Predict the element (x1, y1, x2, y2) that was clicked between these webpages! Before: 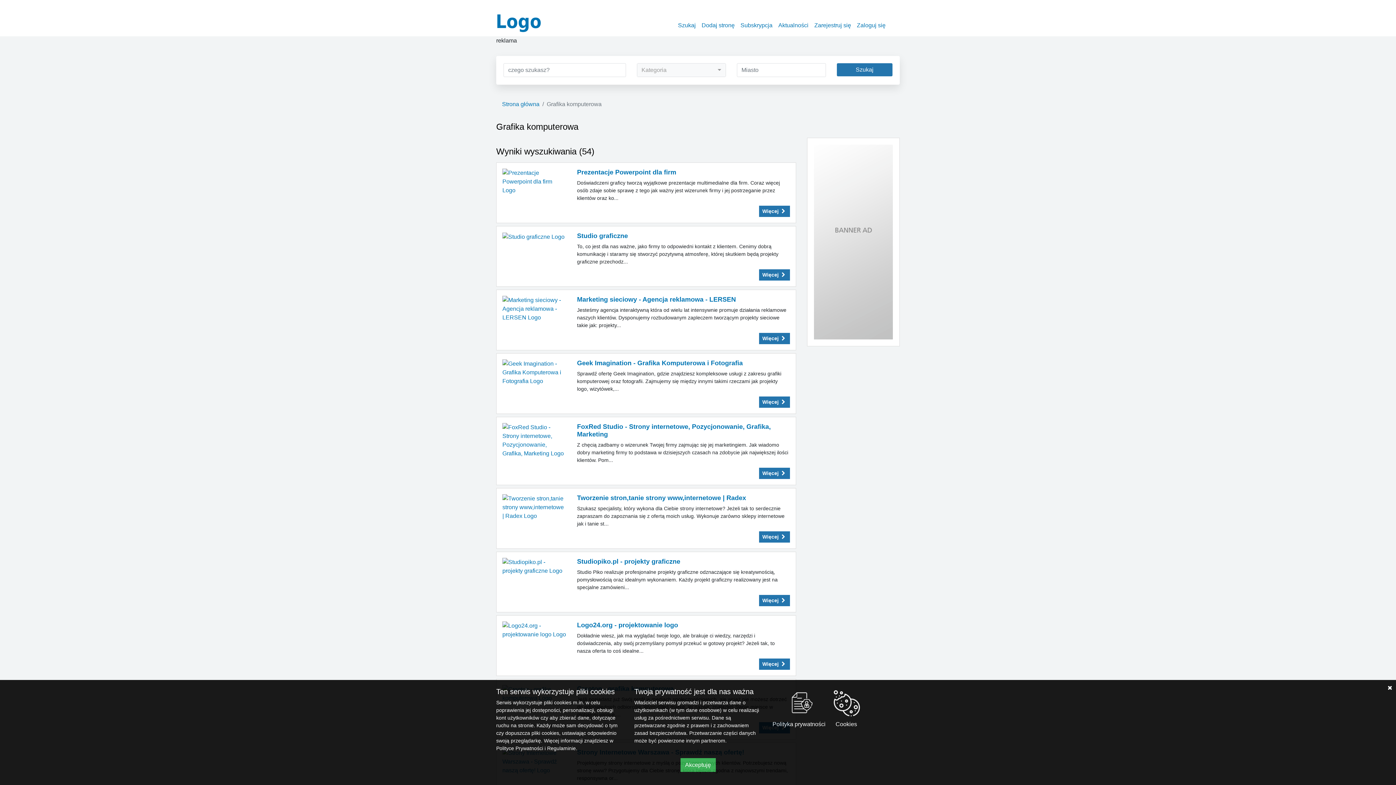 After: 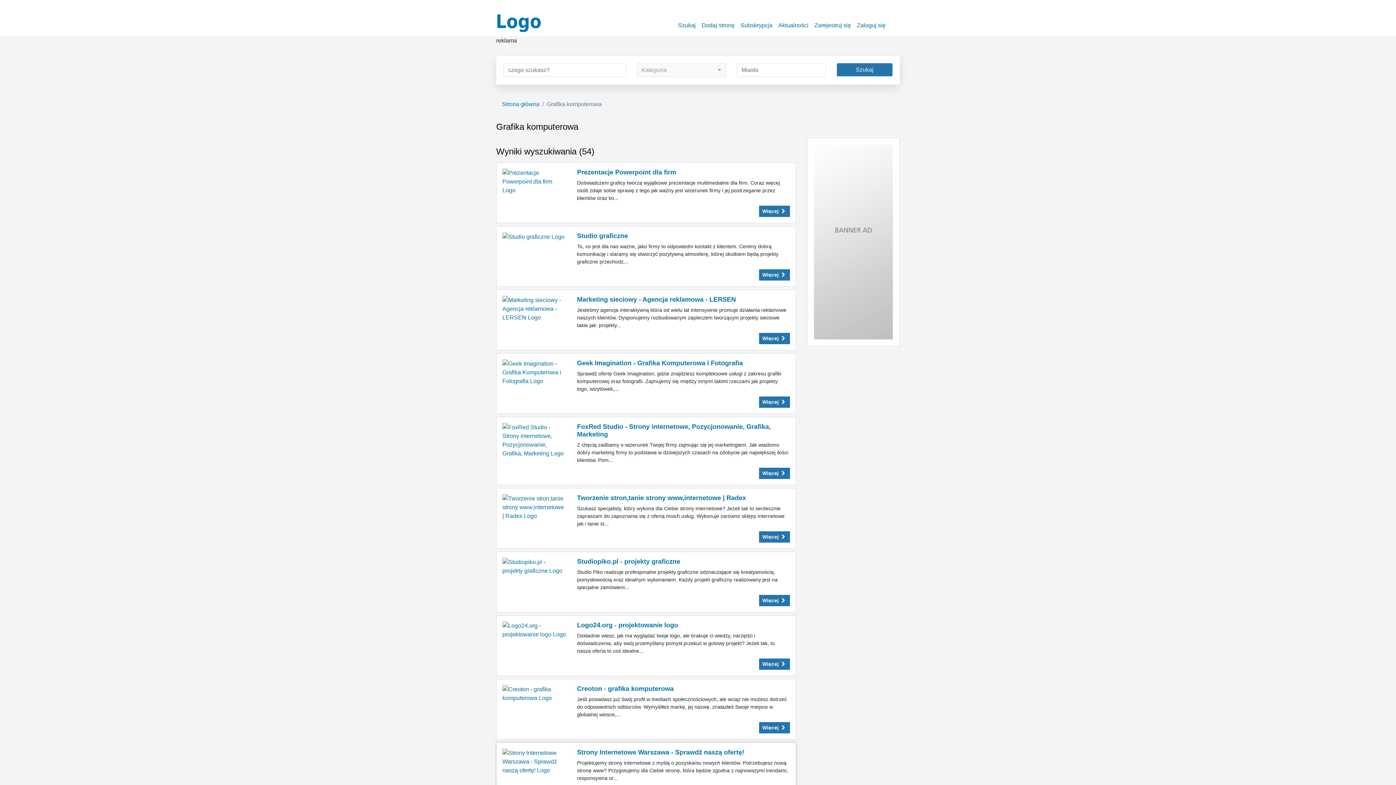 Action: label: Akceptuję bbox: (680, 758, 715, 772)